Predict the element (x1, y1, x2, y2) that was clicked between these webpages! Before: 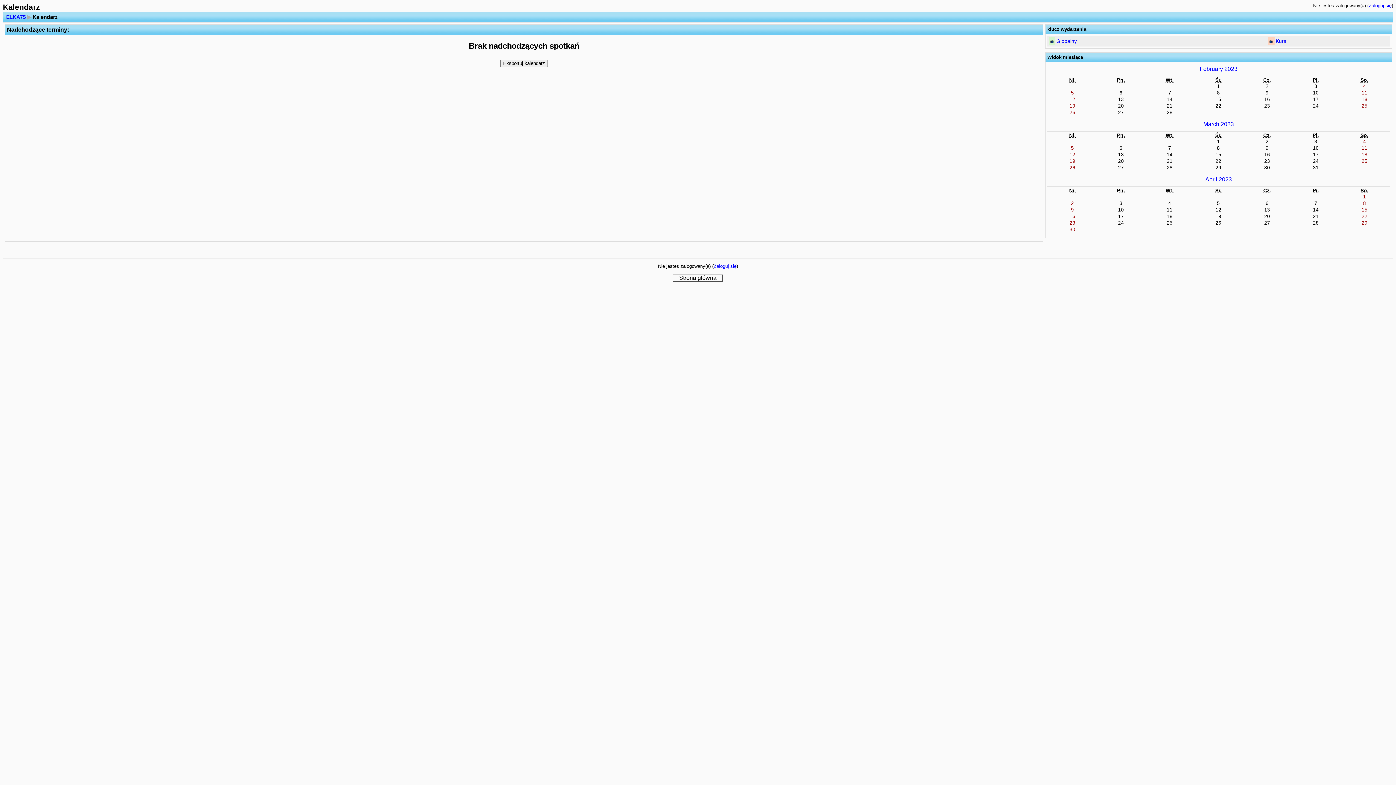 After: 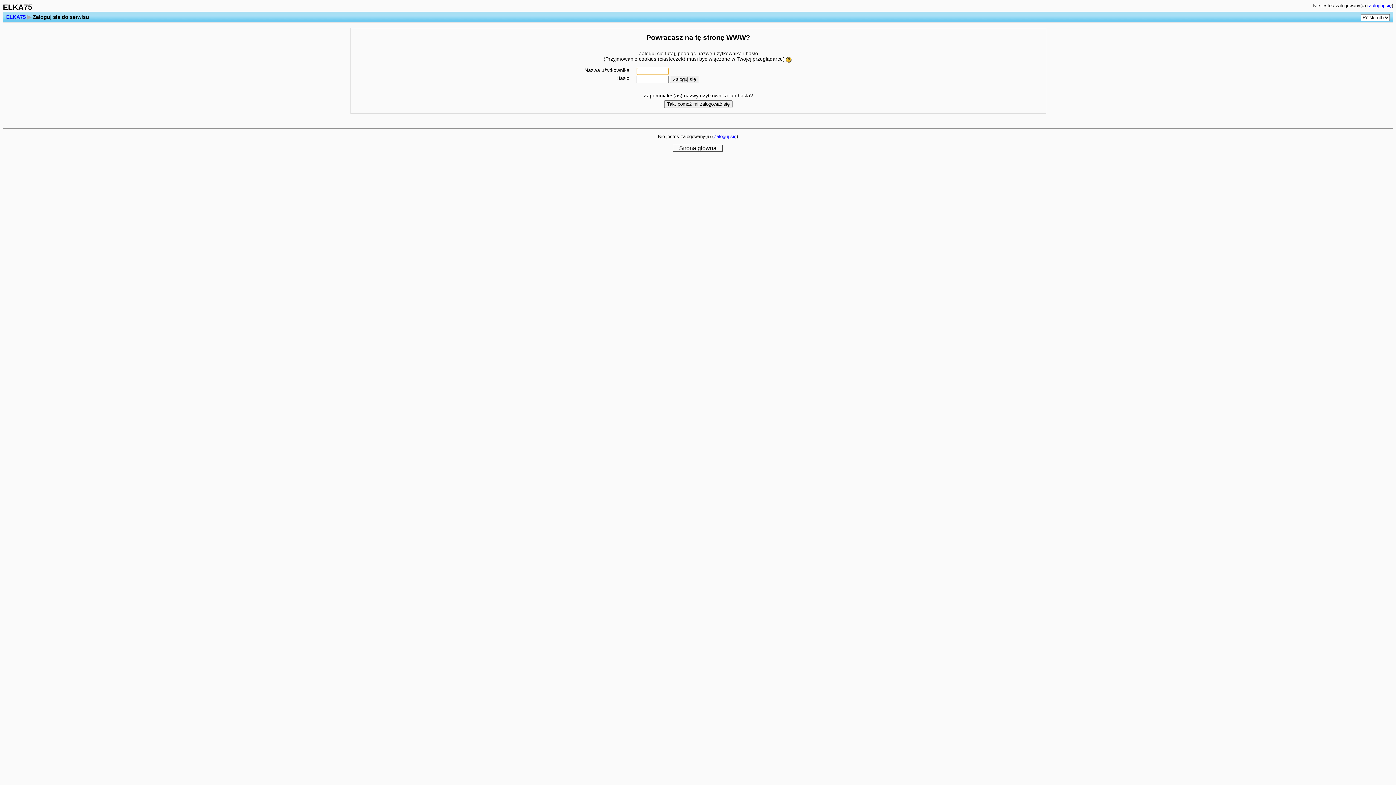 Action: bbox: (1369, 2, 1392, 8) label: Zaloguj się